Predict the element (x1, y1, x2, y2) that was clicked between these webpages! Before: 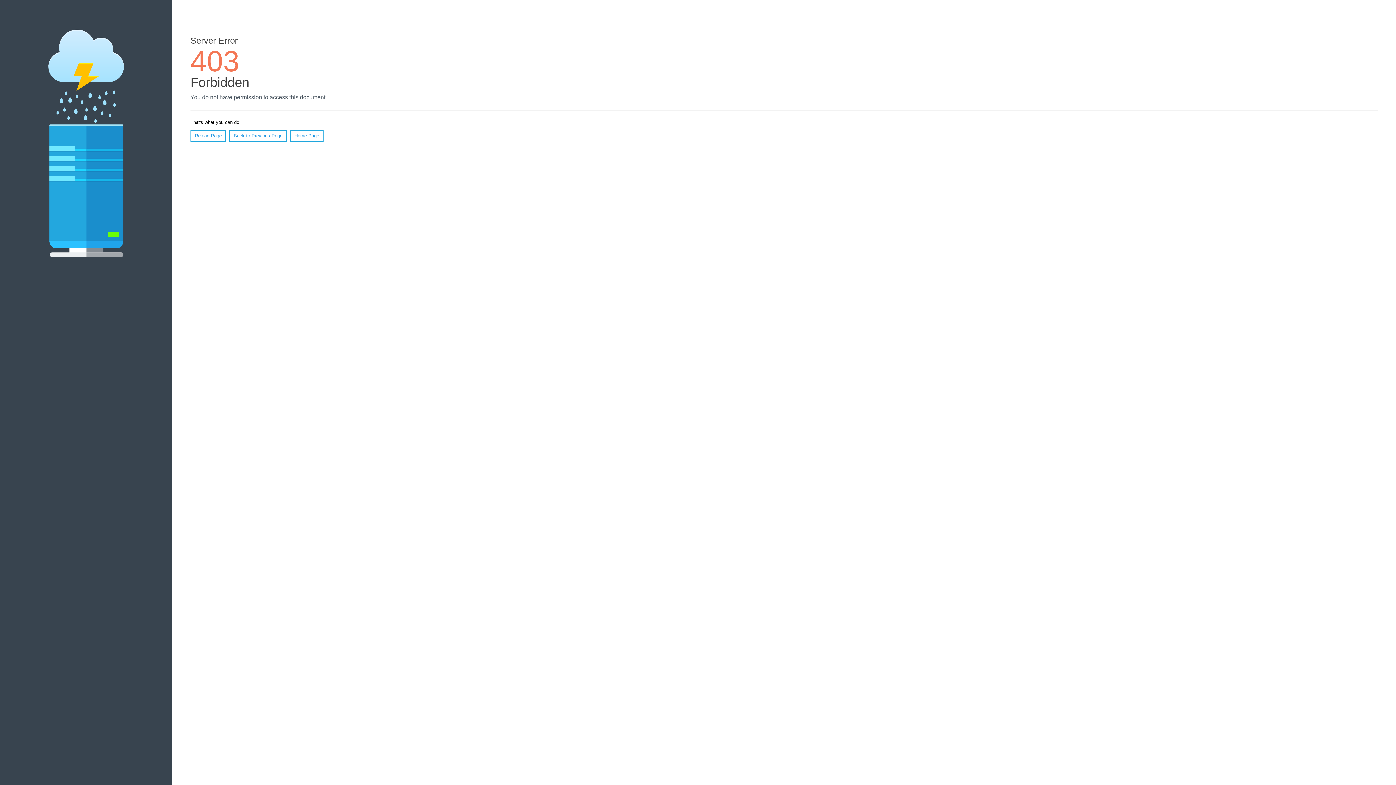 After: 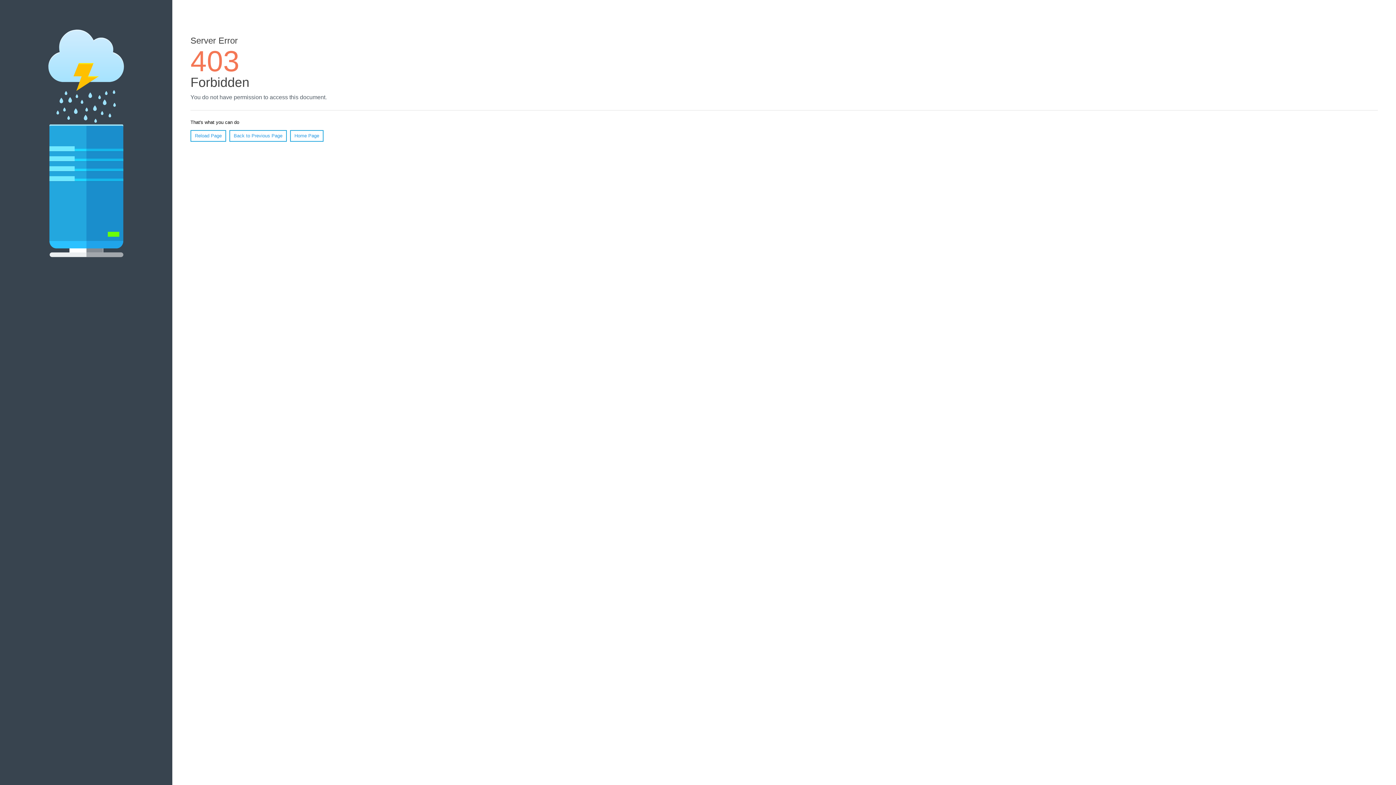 Action: label: Reload Page bbox: (190, 130, 226, 141)